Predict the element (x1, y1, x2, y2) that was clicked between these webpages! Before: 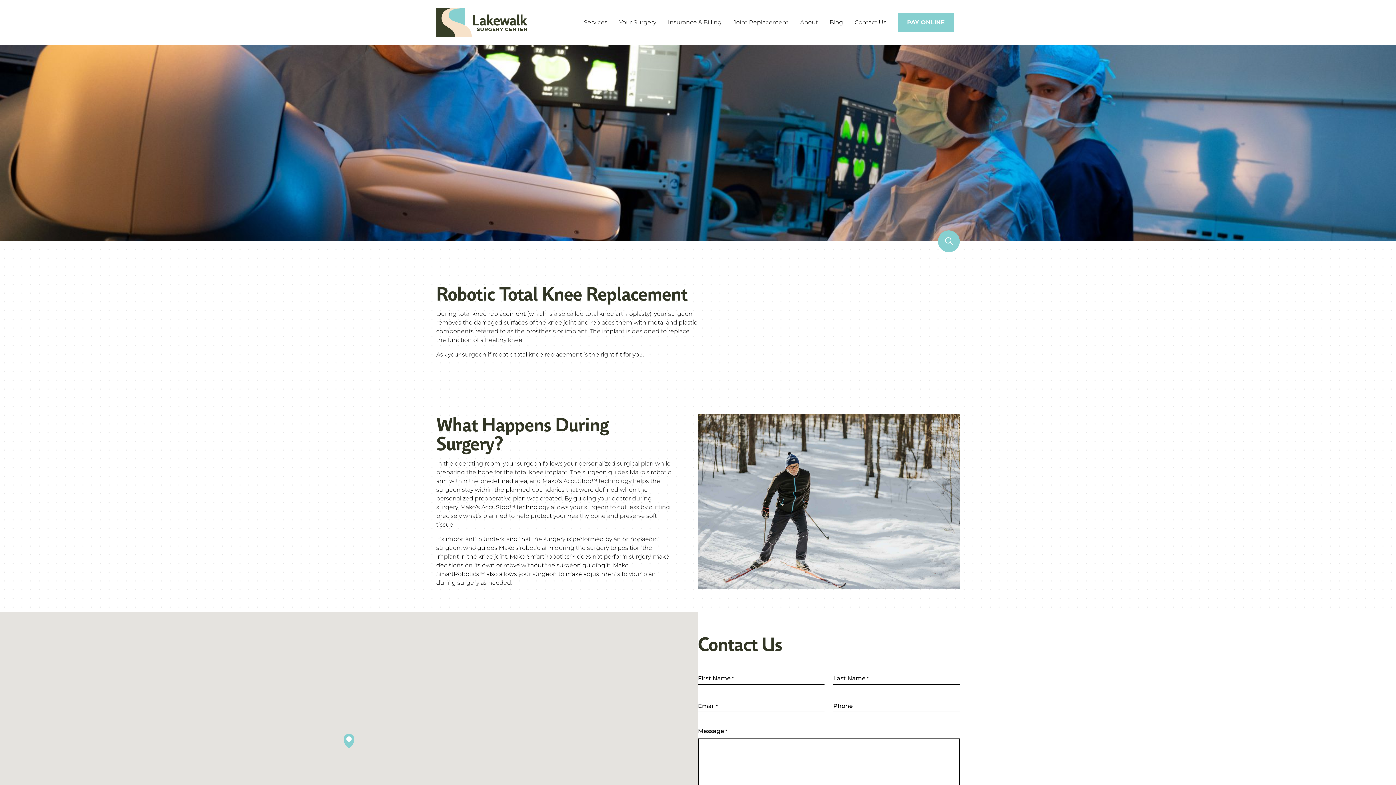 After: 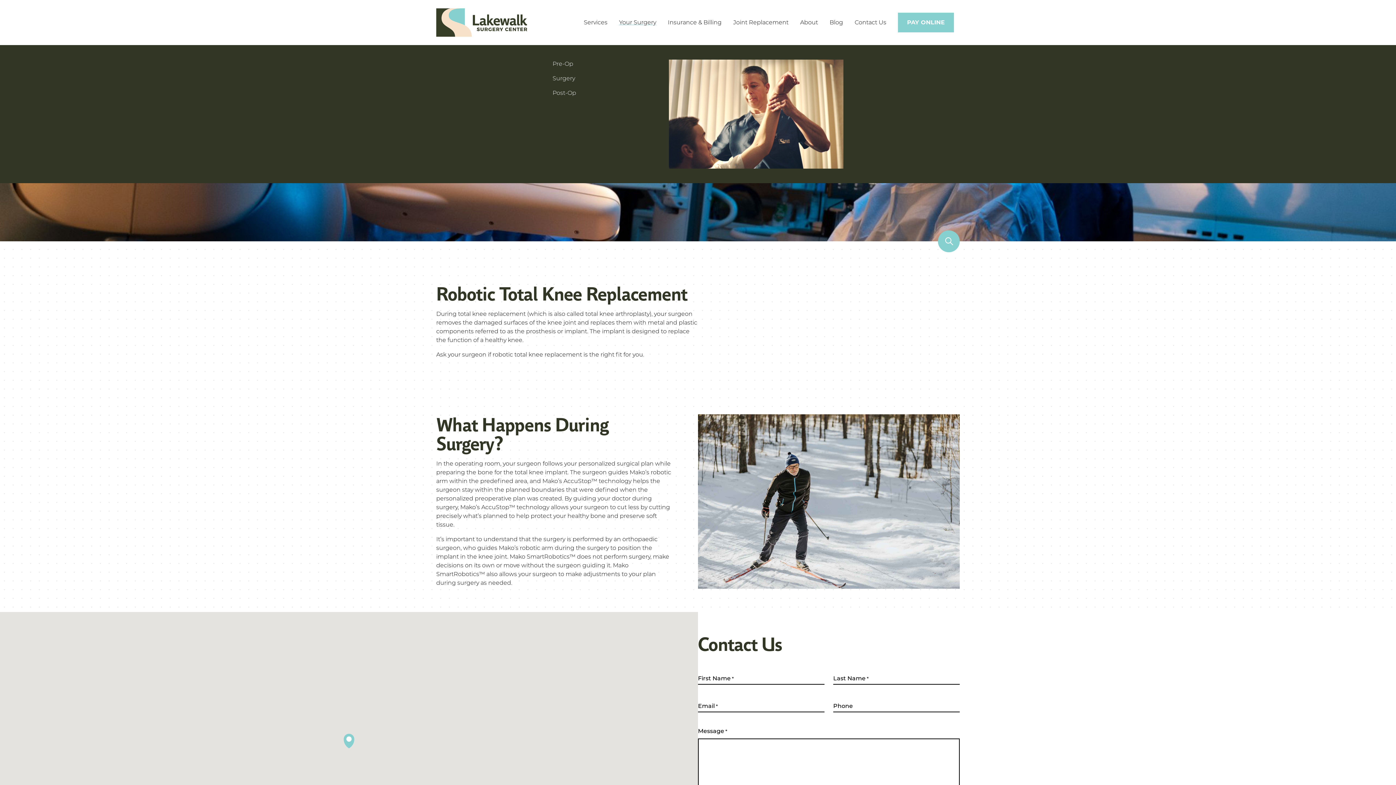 Action: label: Your Surgery bbox: (619, 18, 656, 25)